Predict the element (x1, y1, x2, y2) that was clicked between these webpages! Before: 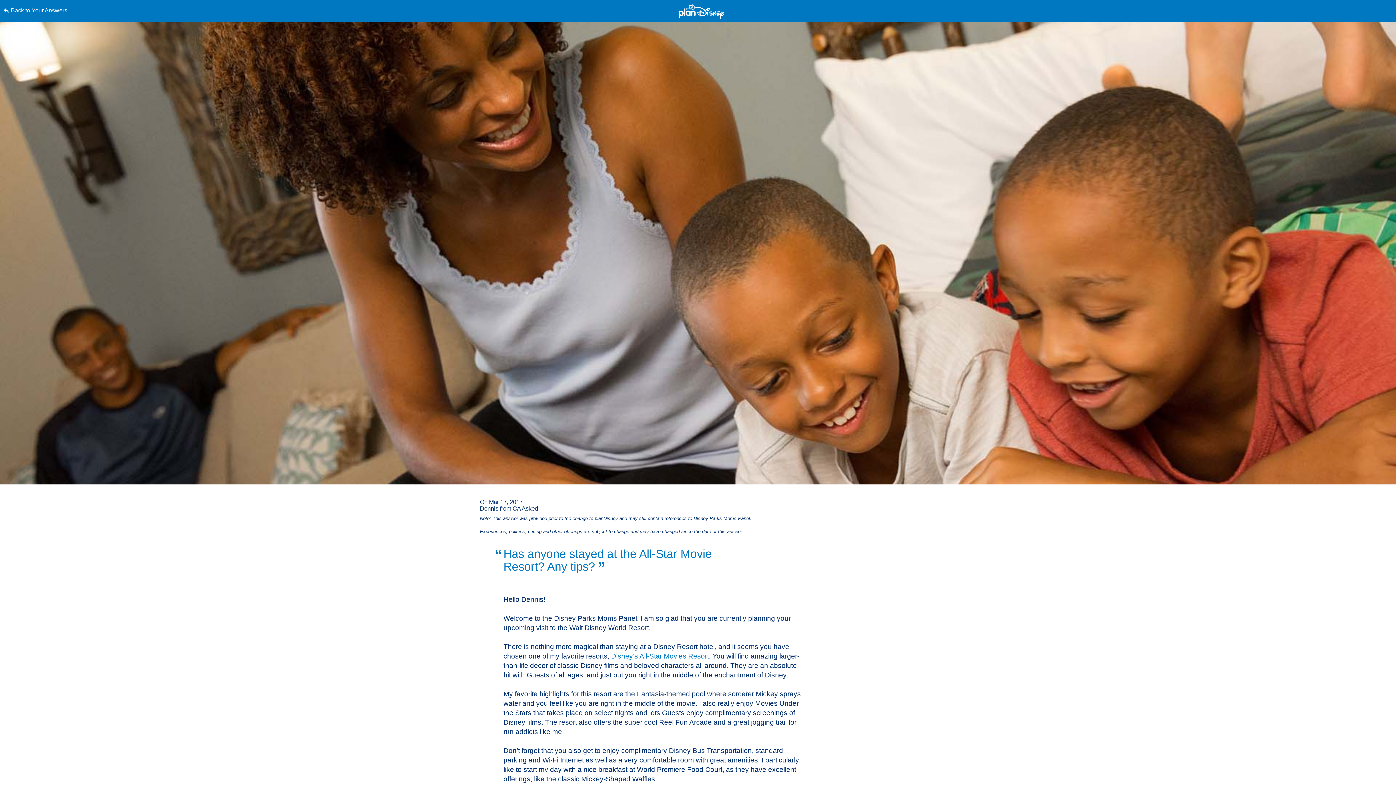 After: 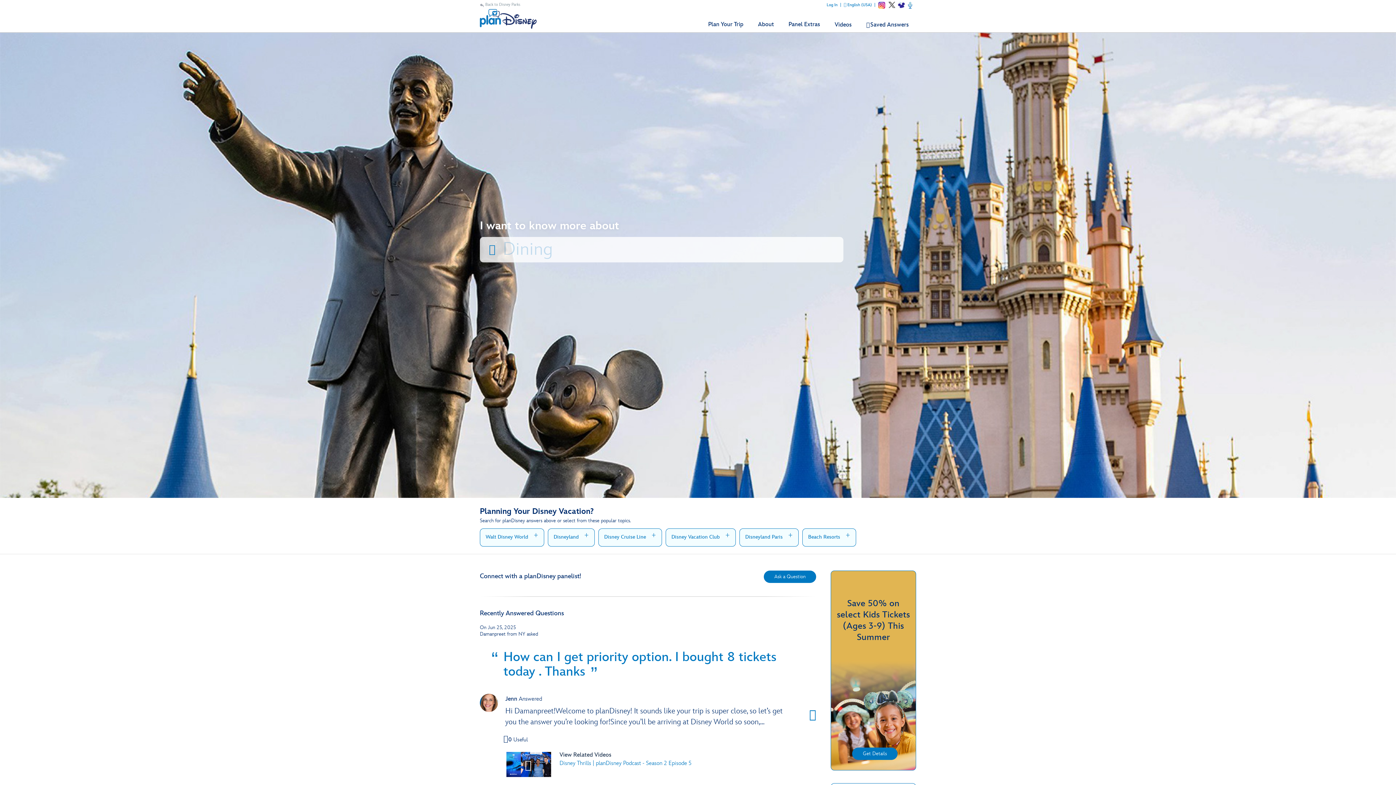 Action: bbox: (678, 3, 724, 19)